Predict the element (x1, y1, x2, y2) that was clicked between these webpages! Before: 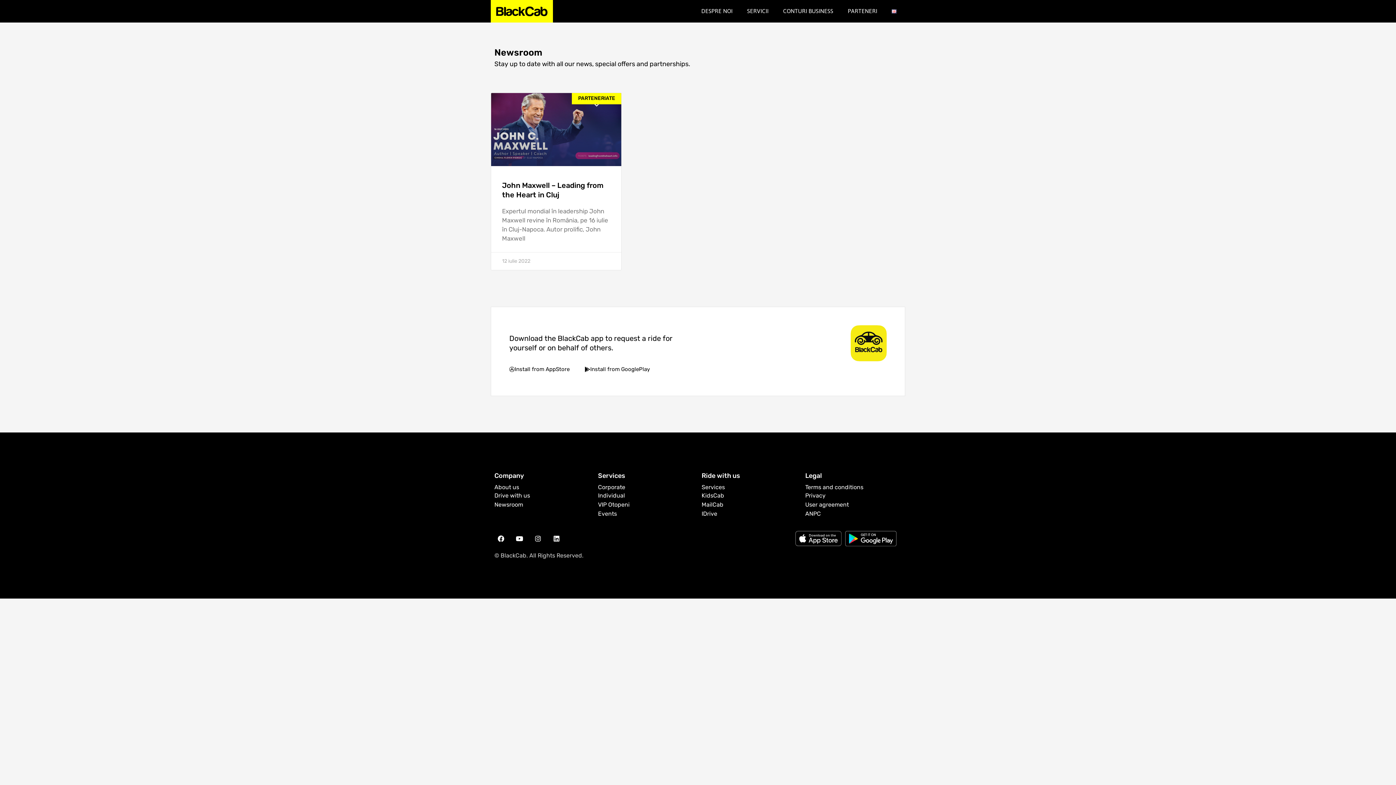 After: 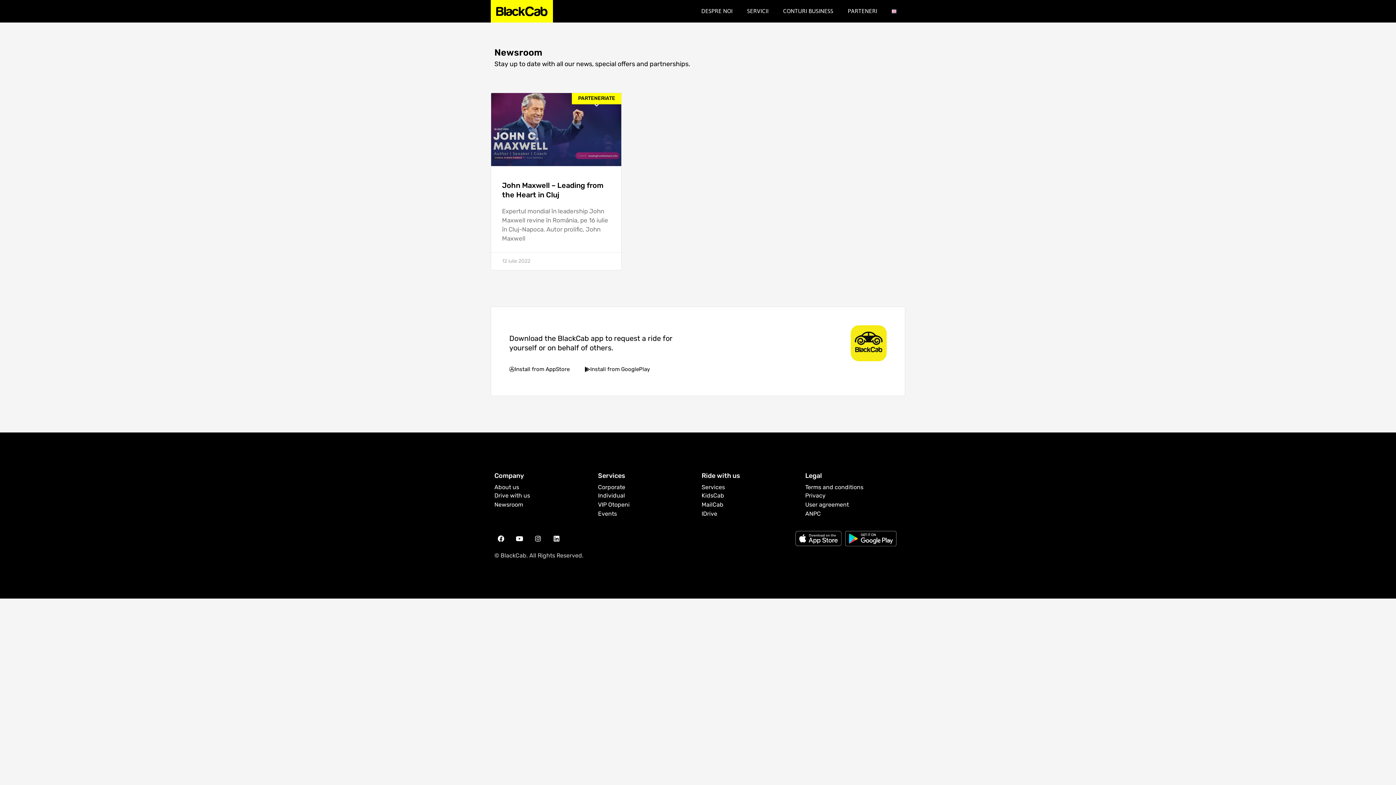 Action: bbox: (509, 361, 575, 377) label: Install from AppStore